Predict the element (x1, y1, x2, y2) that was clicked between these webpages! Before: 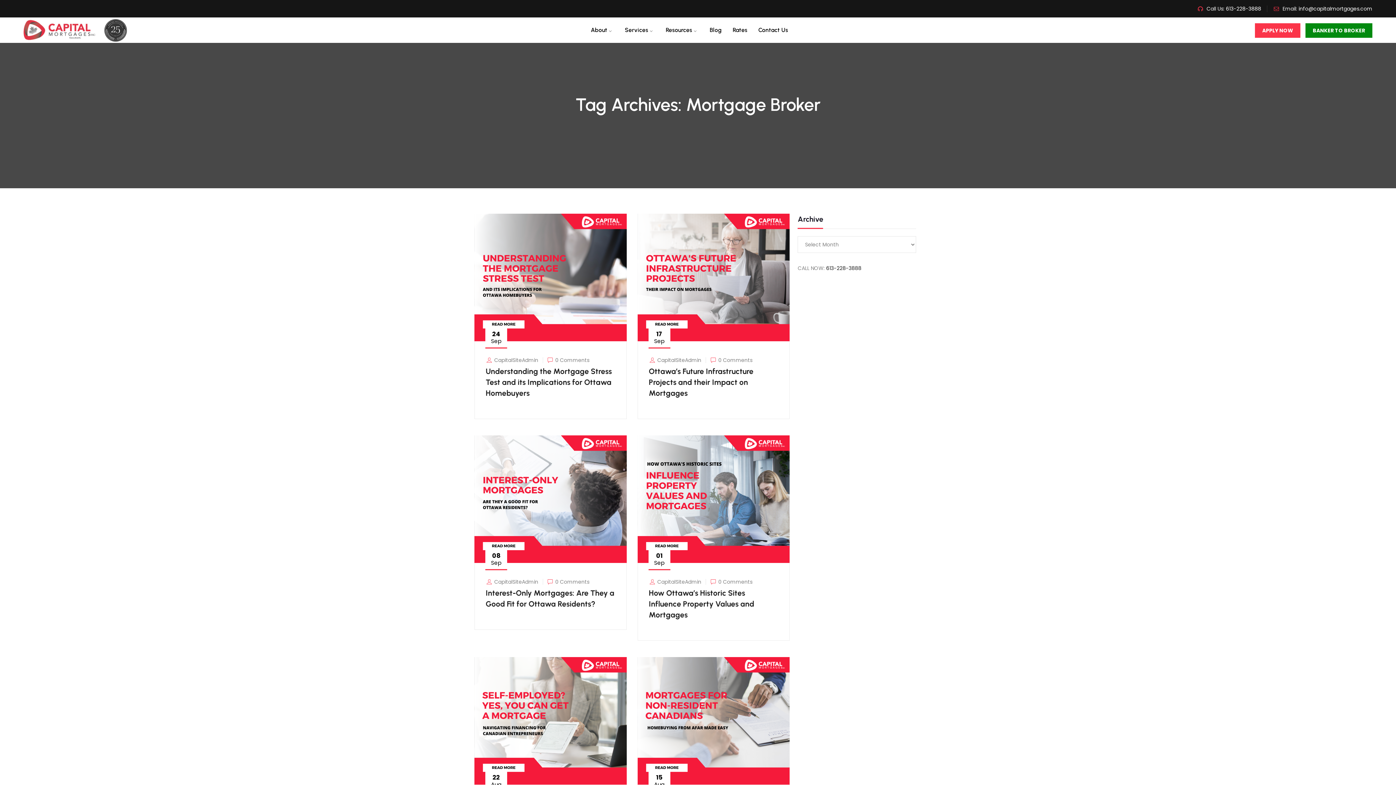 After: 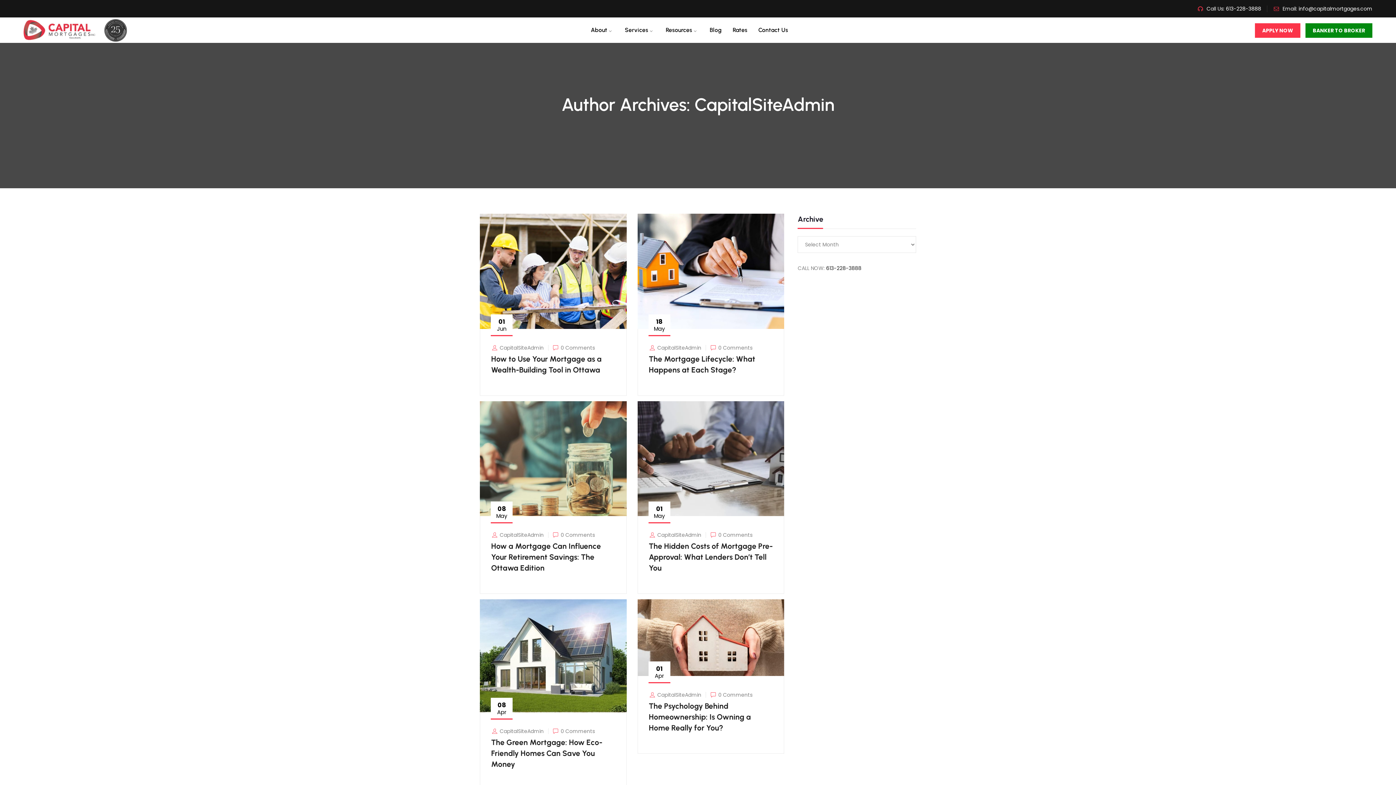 Action: bbox: (657, 356, 701, 363) label: CapitalSiteAdmin